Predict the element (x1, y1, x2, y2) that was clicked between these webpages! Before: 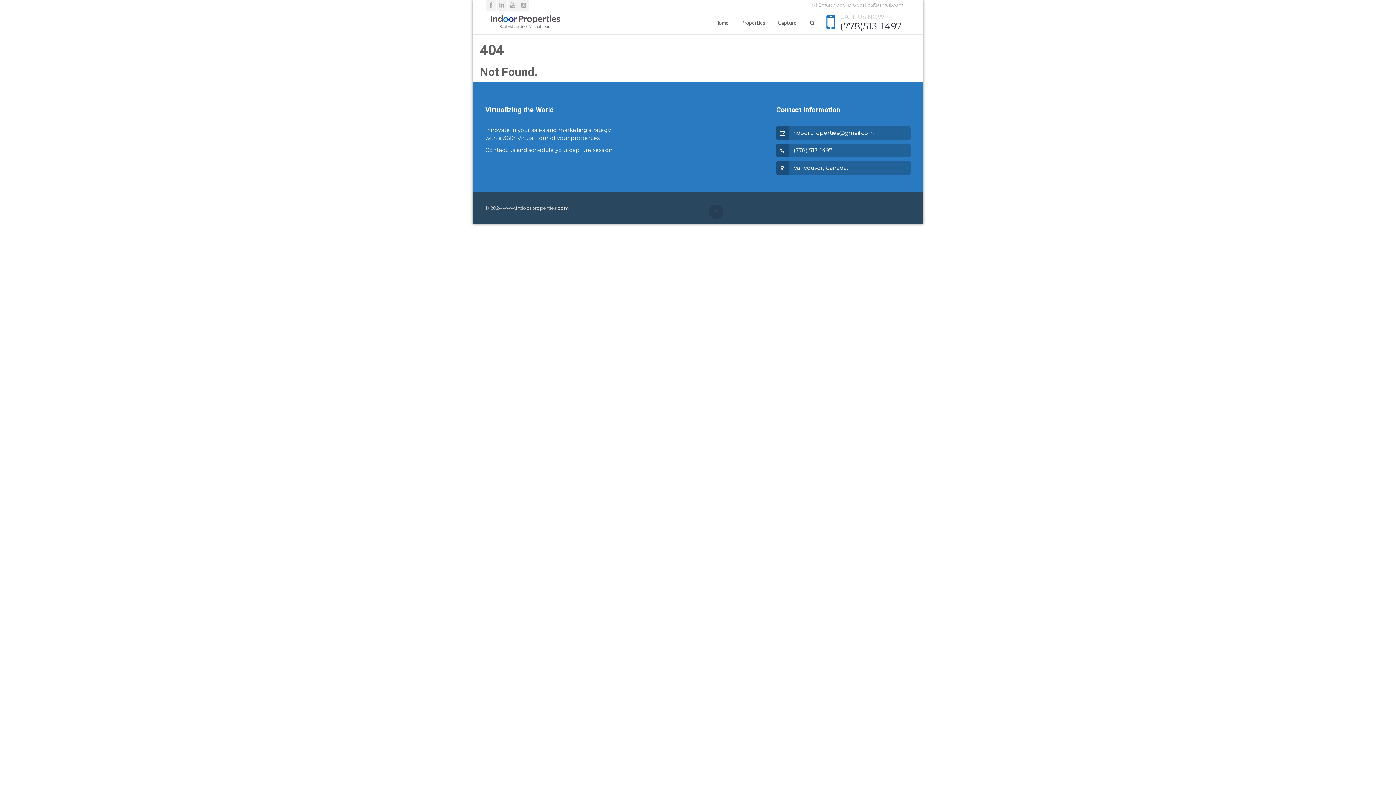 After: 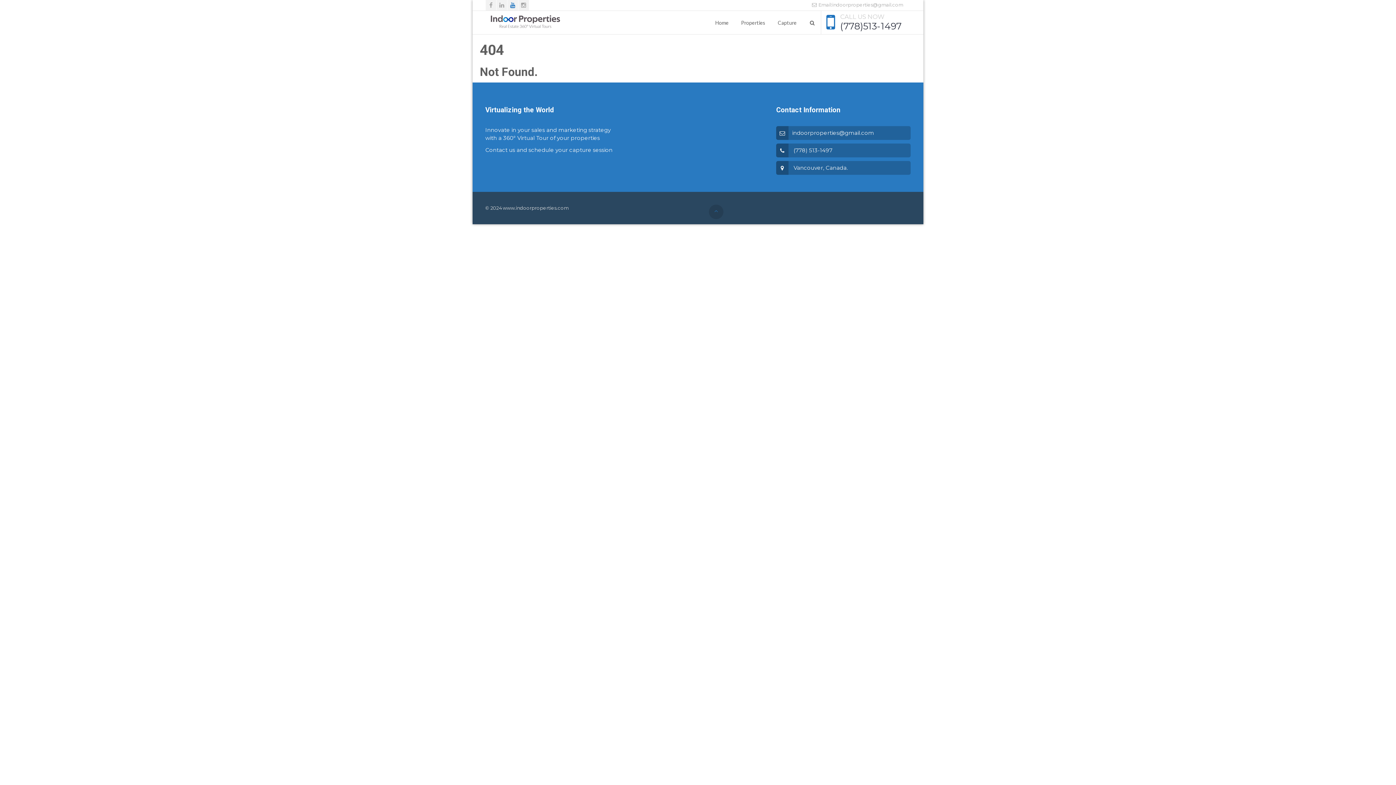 Action: bbox: (507, 0, 518, 10)